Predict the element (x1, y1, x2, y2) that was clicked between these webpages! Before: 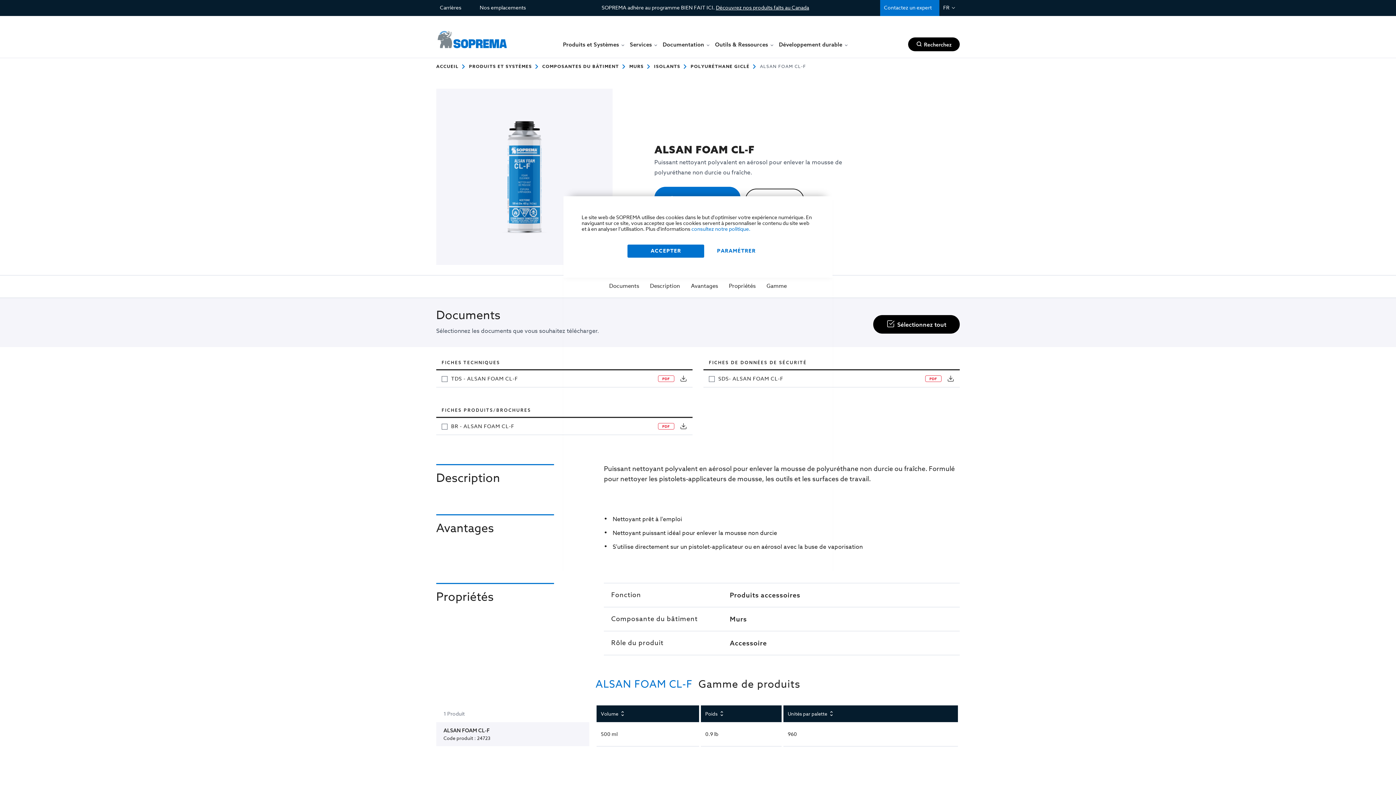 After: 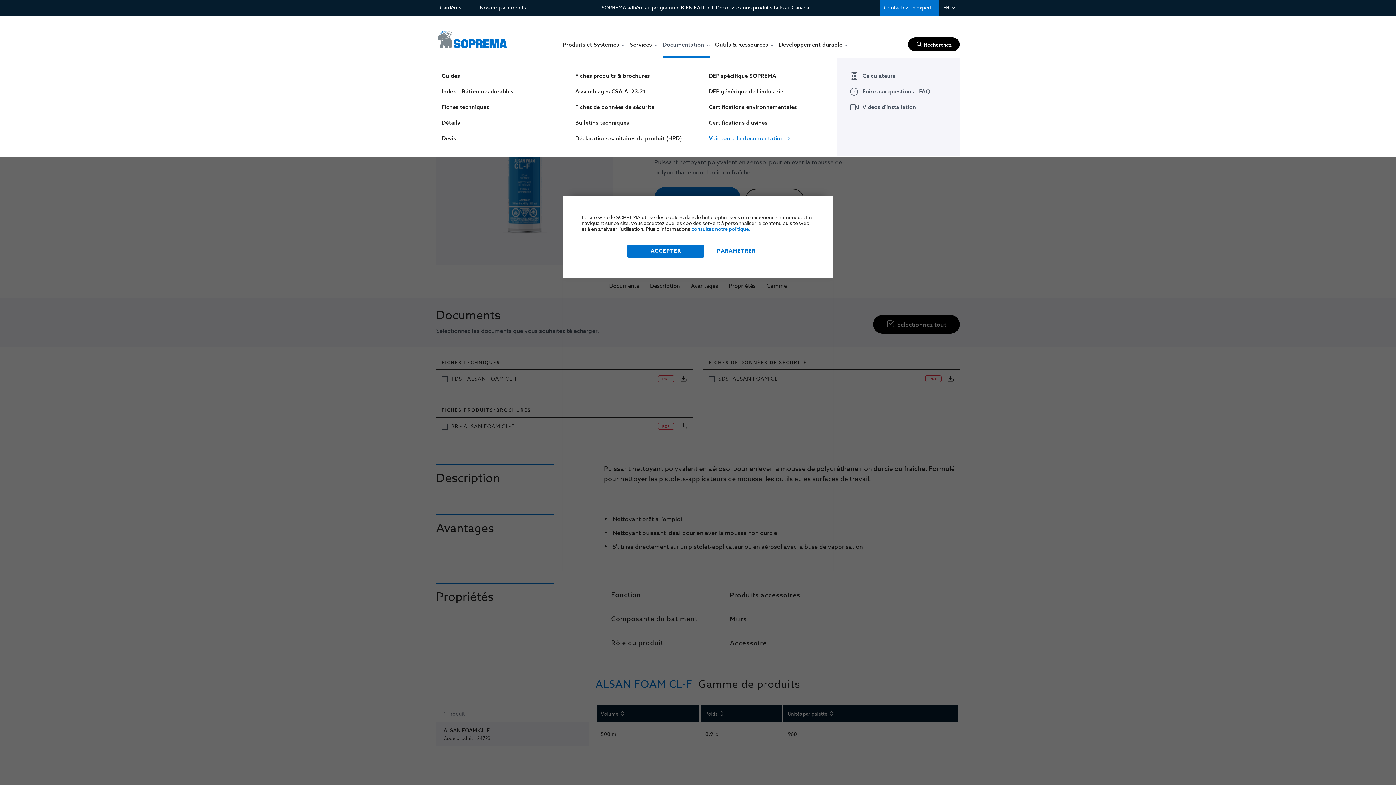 Action: label: Documentation bbox: (662, 37, 709, 58)